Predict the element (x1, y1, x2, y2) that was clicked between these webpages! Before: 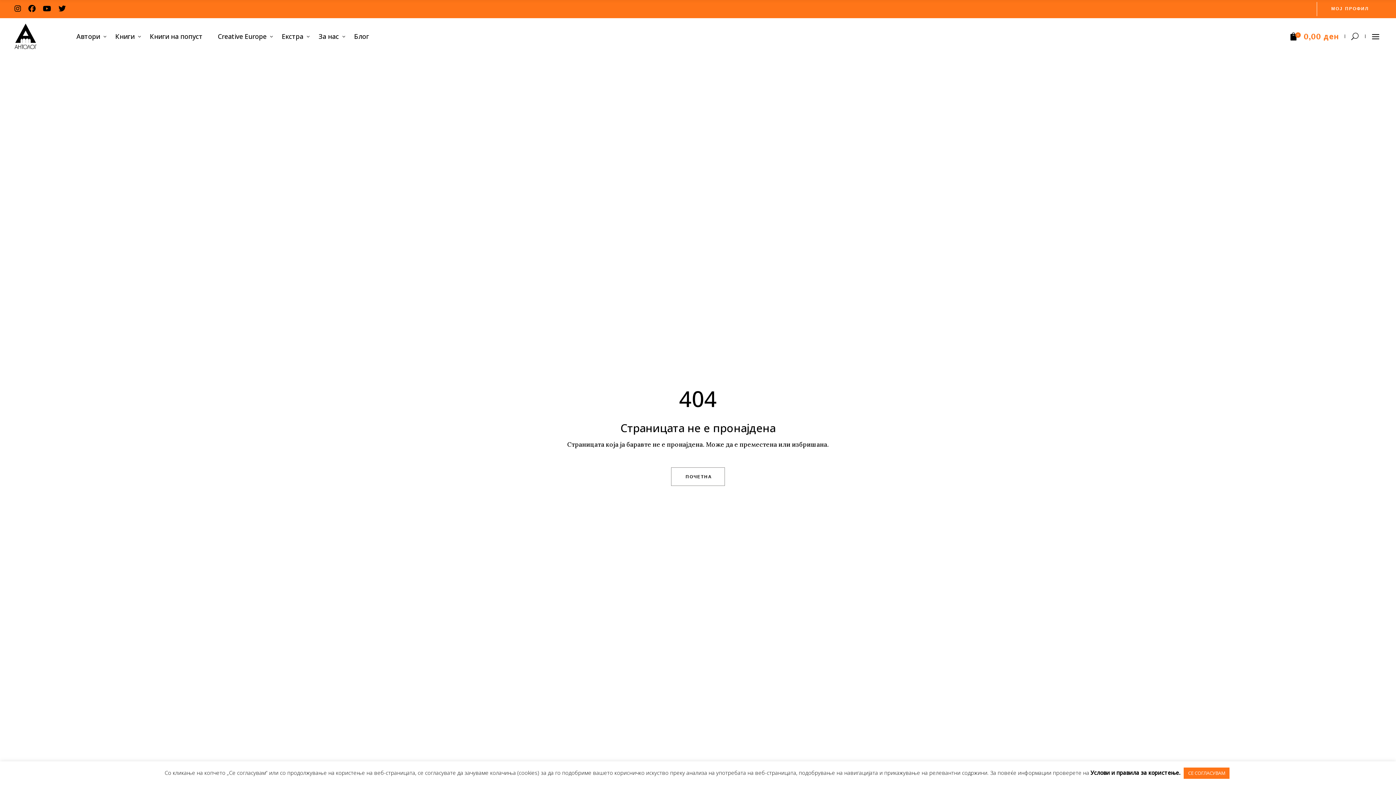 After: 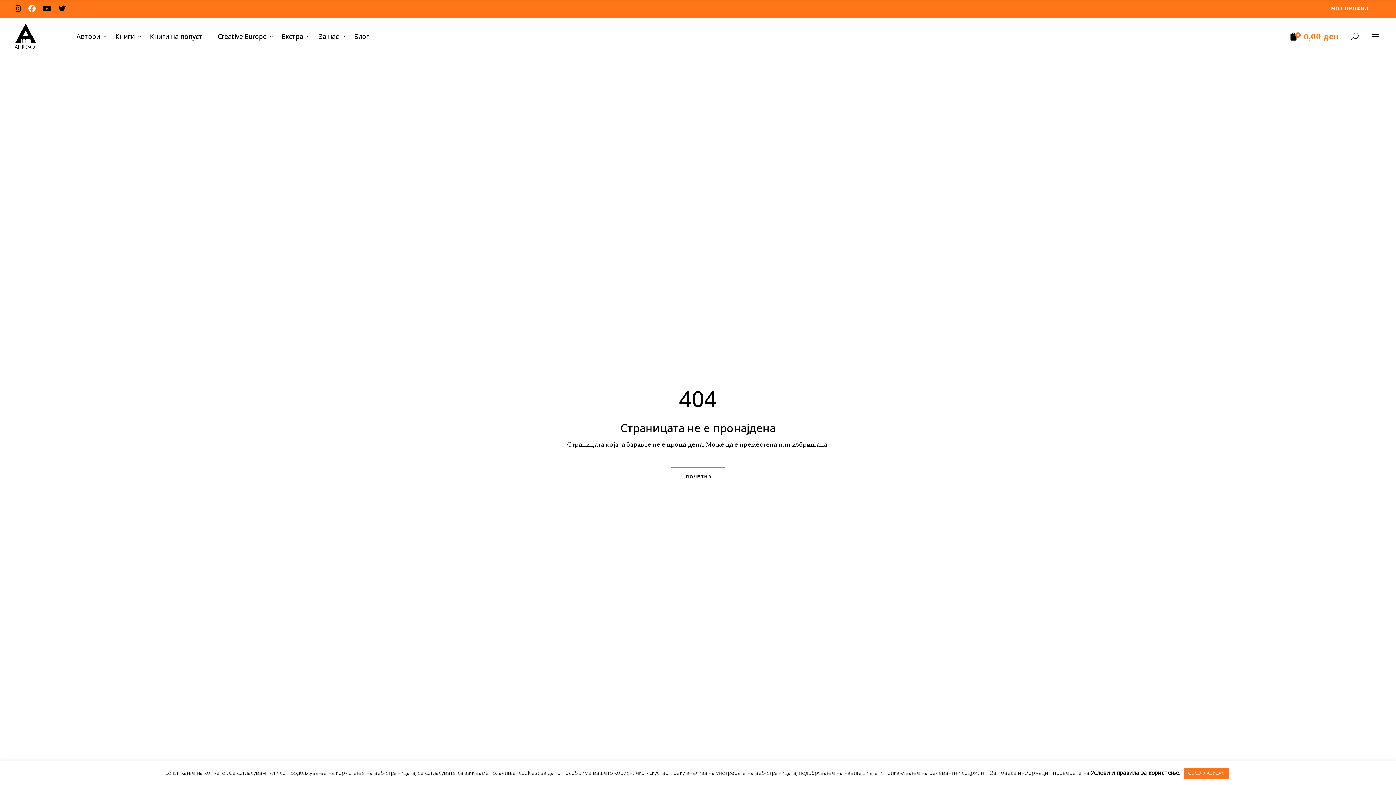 Action: bbox: (28, 3, 36, 14)